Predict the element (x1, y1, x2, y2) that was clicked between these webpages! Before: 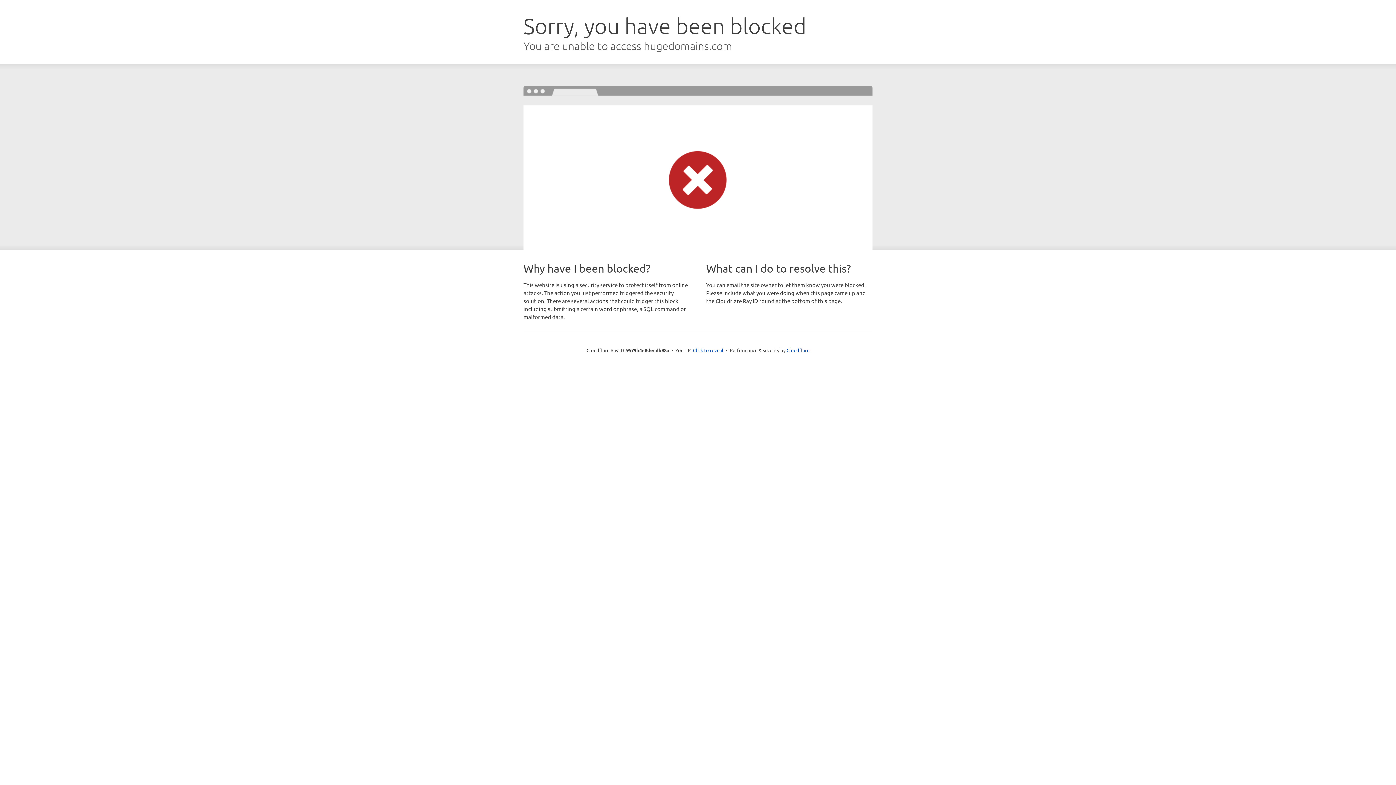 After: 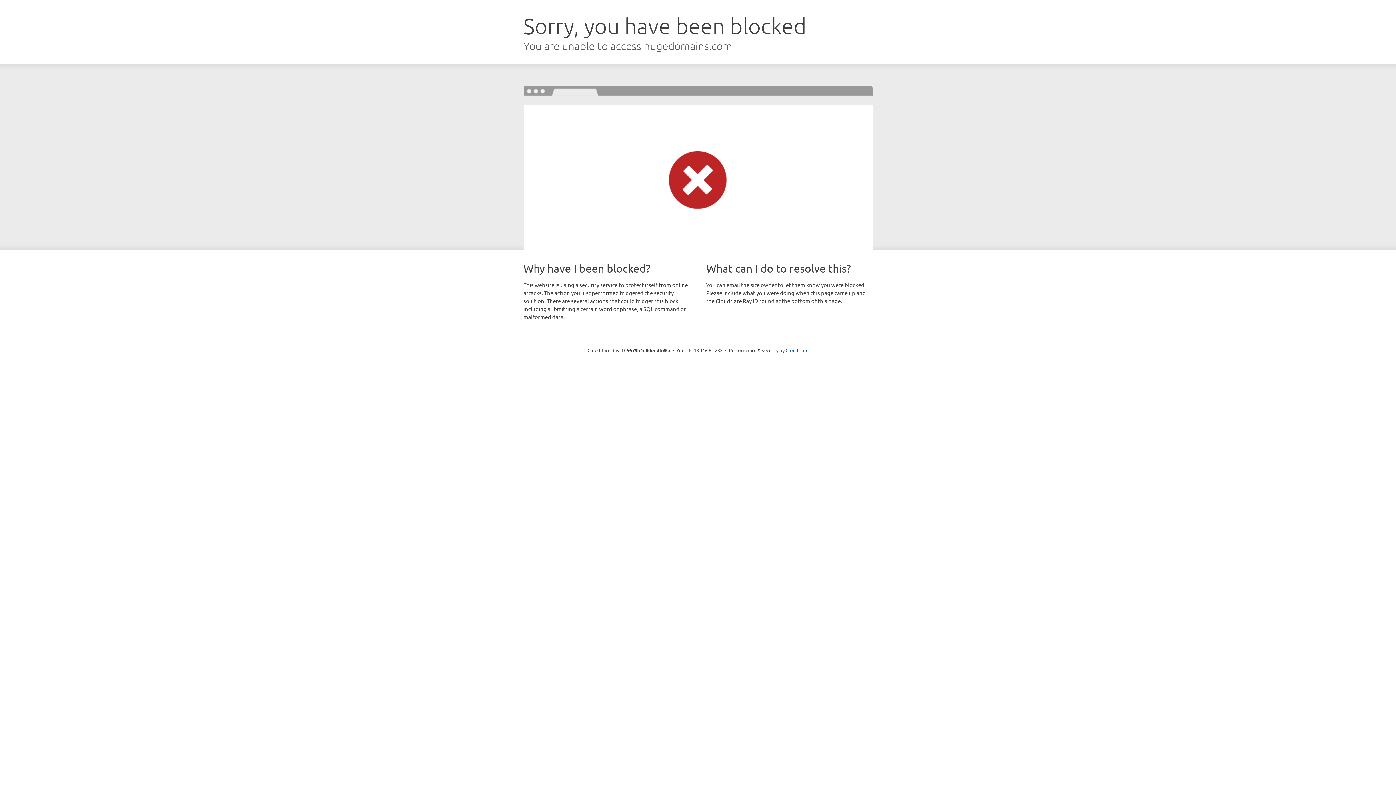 Action: bbox: (693, 346, 723, 353) label: Click to reveal